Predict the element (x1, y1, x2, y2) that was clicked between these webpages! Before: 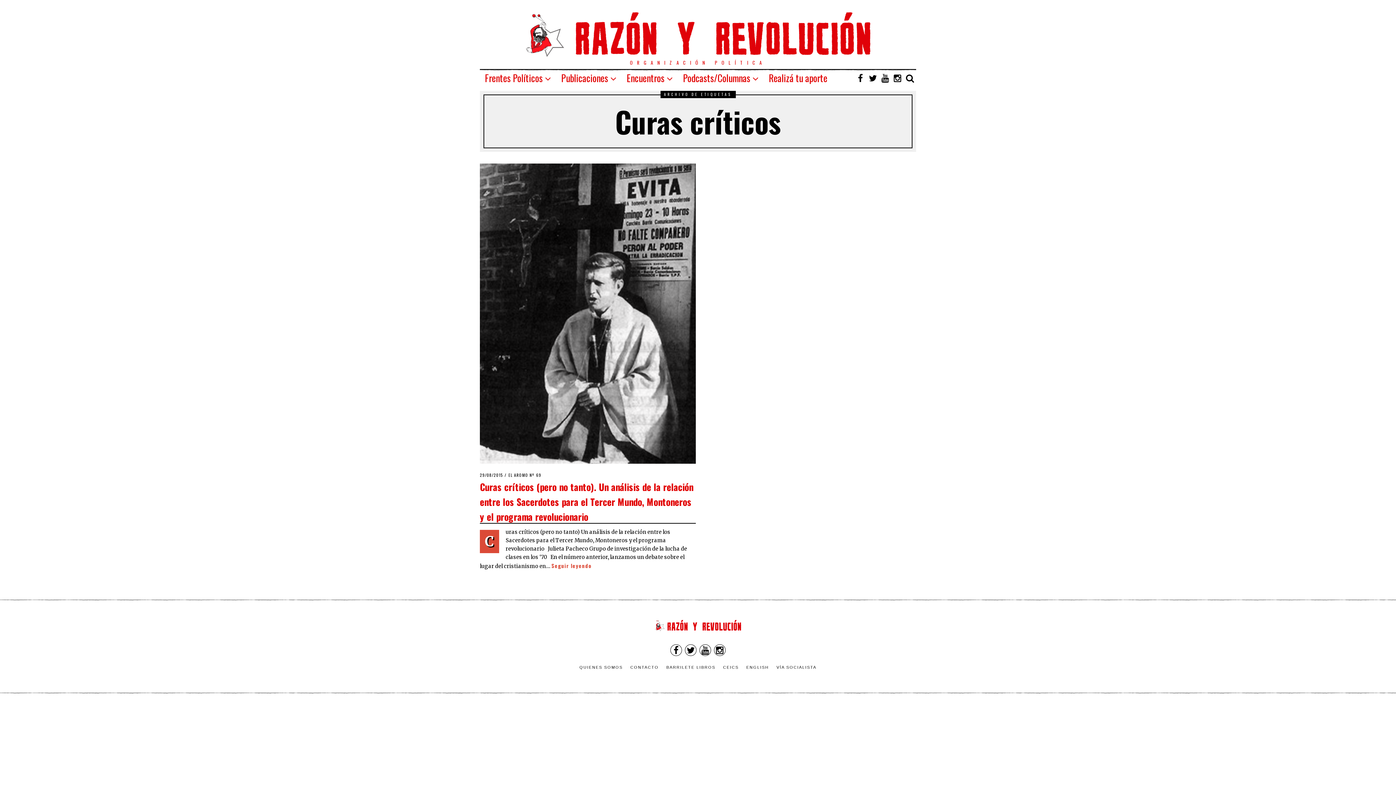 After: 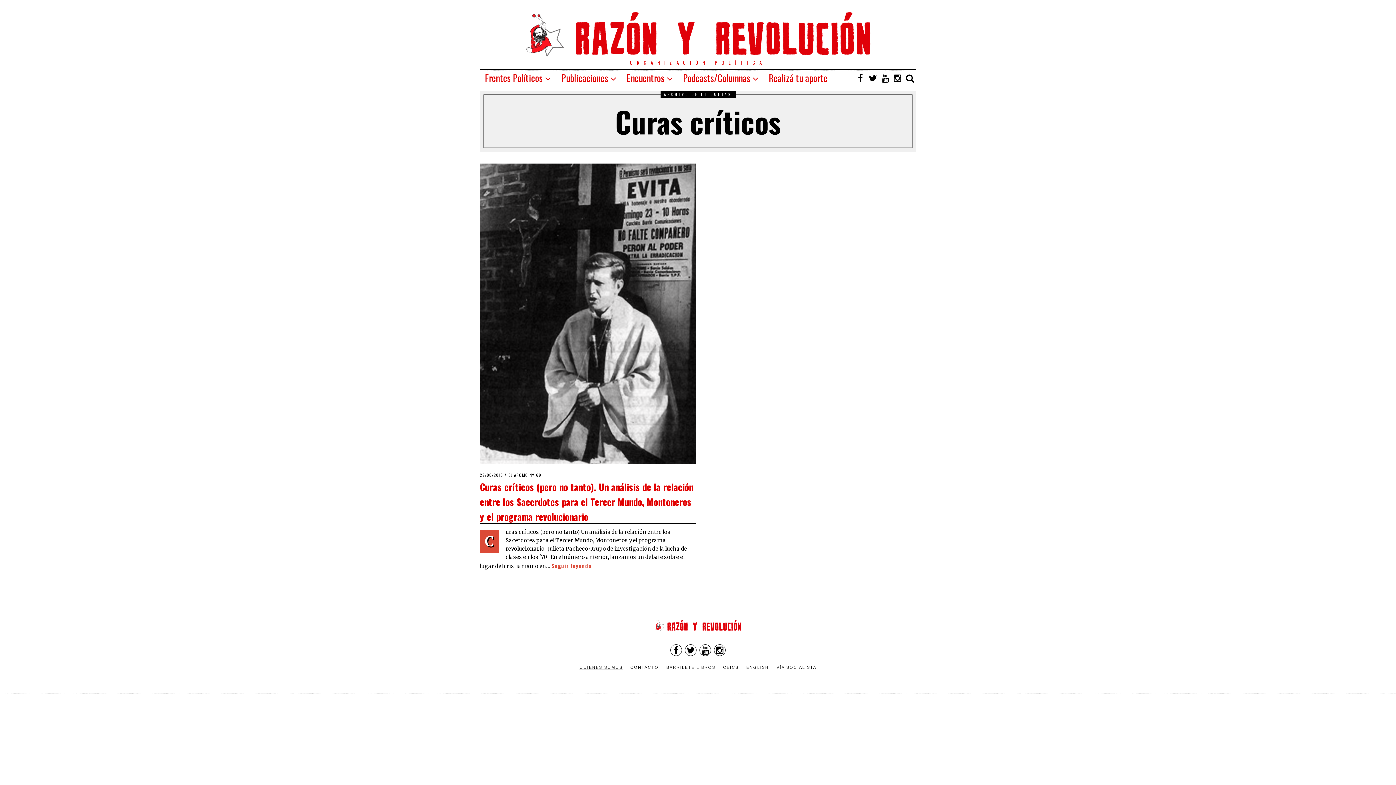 Action: label: QUIENES SOMOS bbox: (579, 665, 622, 669)